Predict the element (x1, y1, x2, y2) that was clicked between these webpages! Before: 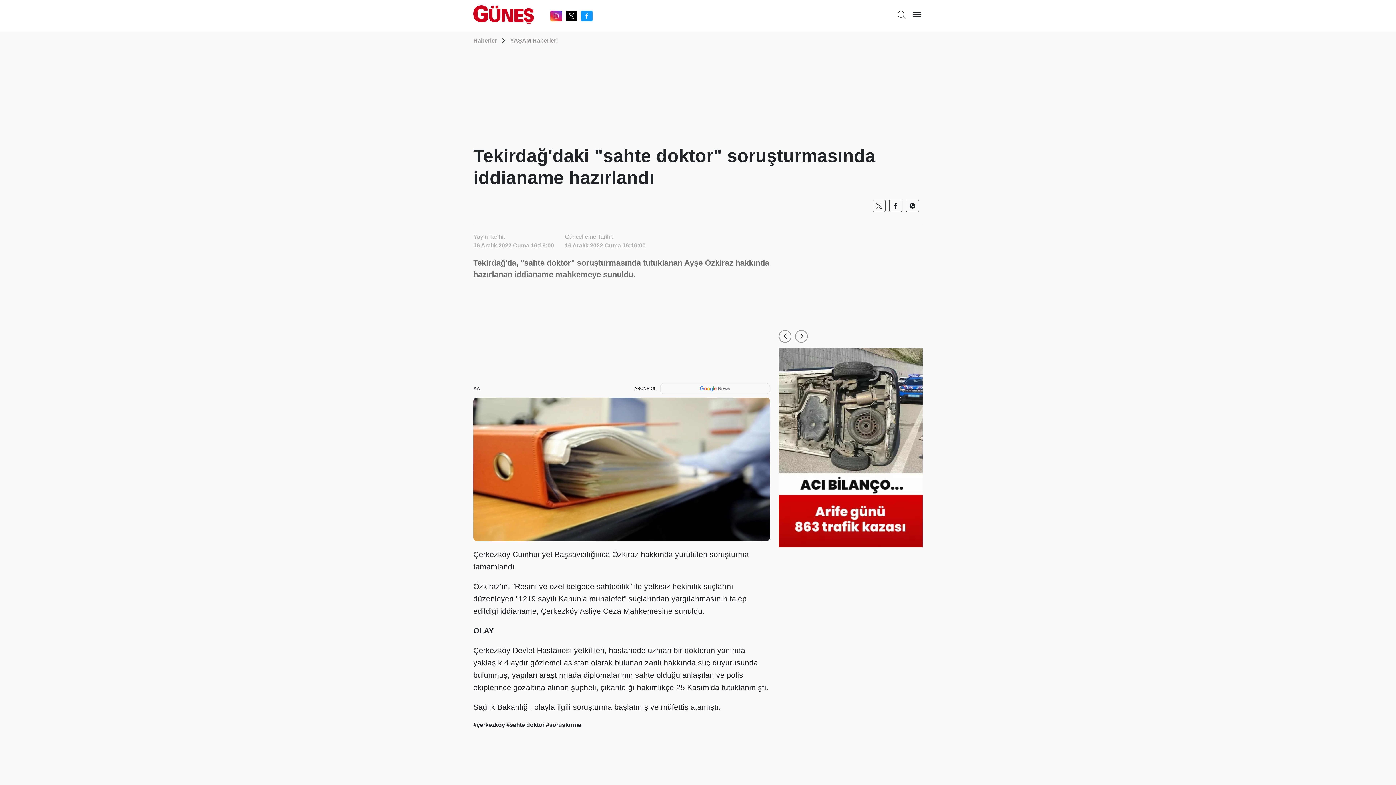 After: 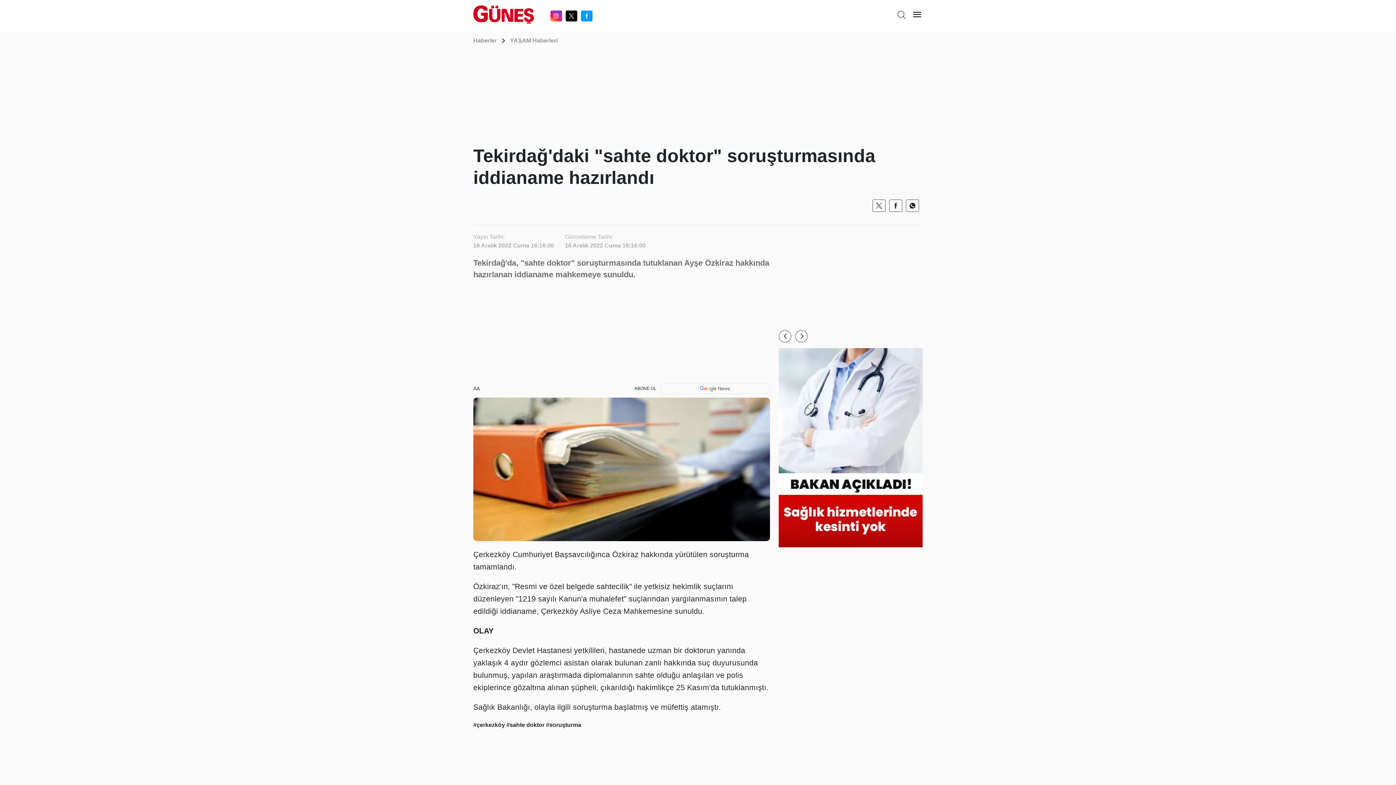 Action: bbox: (546, 722, 581, 728) label: #soruşturma